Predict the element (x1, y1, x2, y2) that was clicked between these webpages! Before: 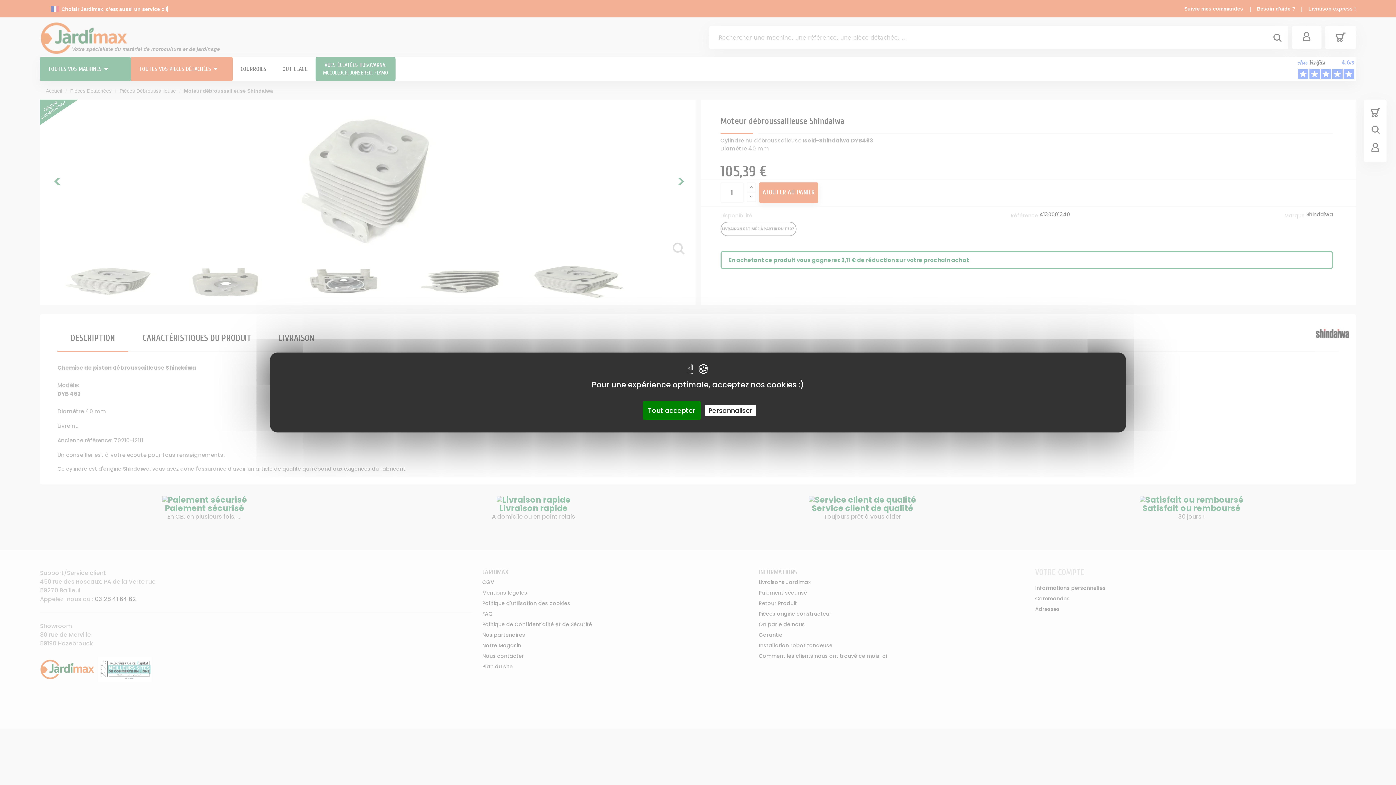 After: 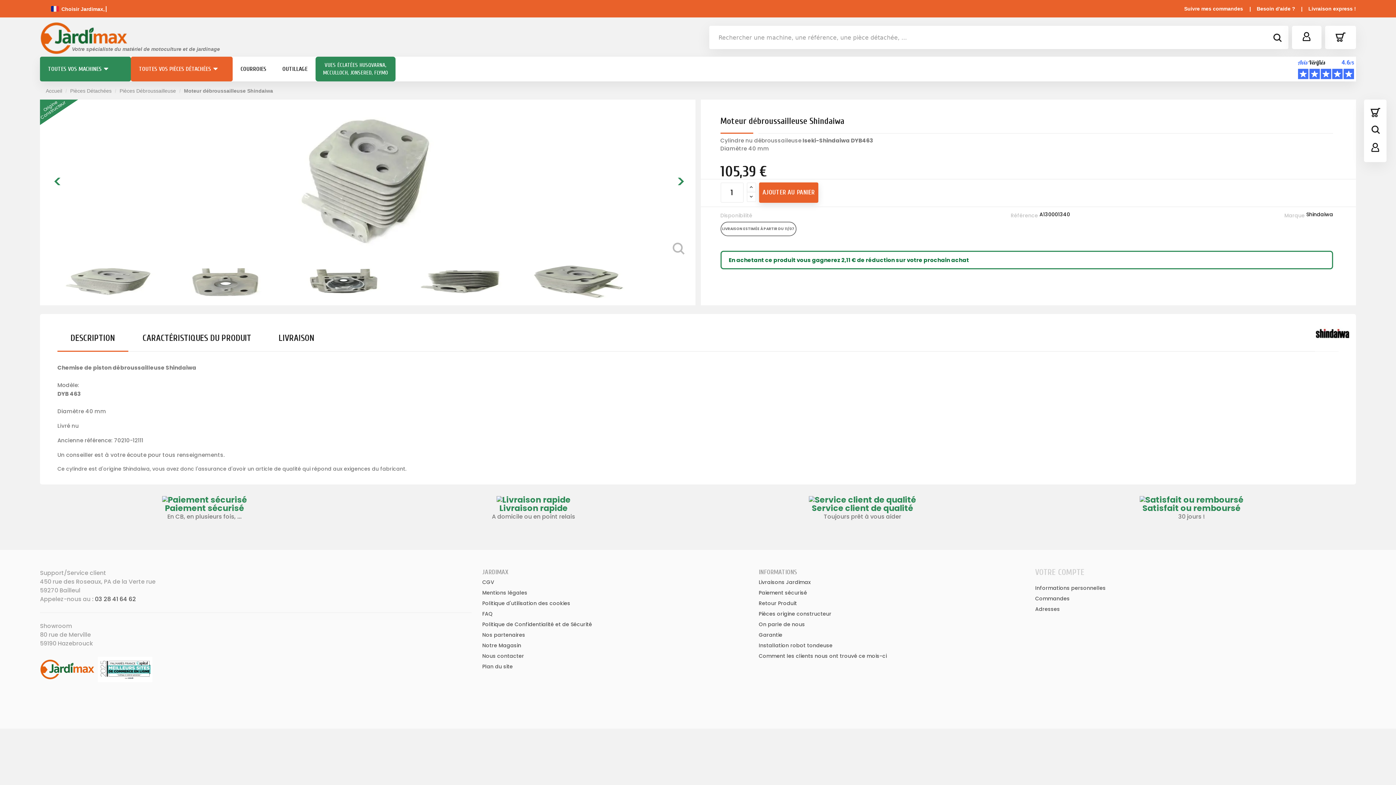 Action: label: Tout accepter bbox: (642, 401, 700, 420)